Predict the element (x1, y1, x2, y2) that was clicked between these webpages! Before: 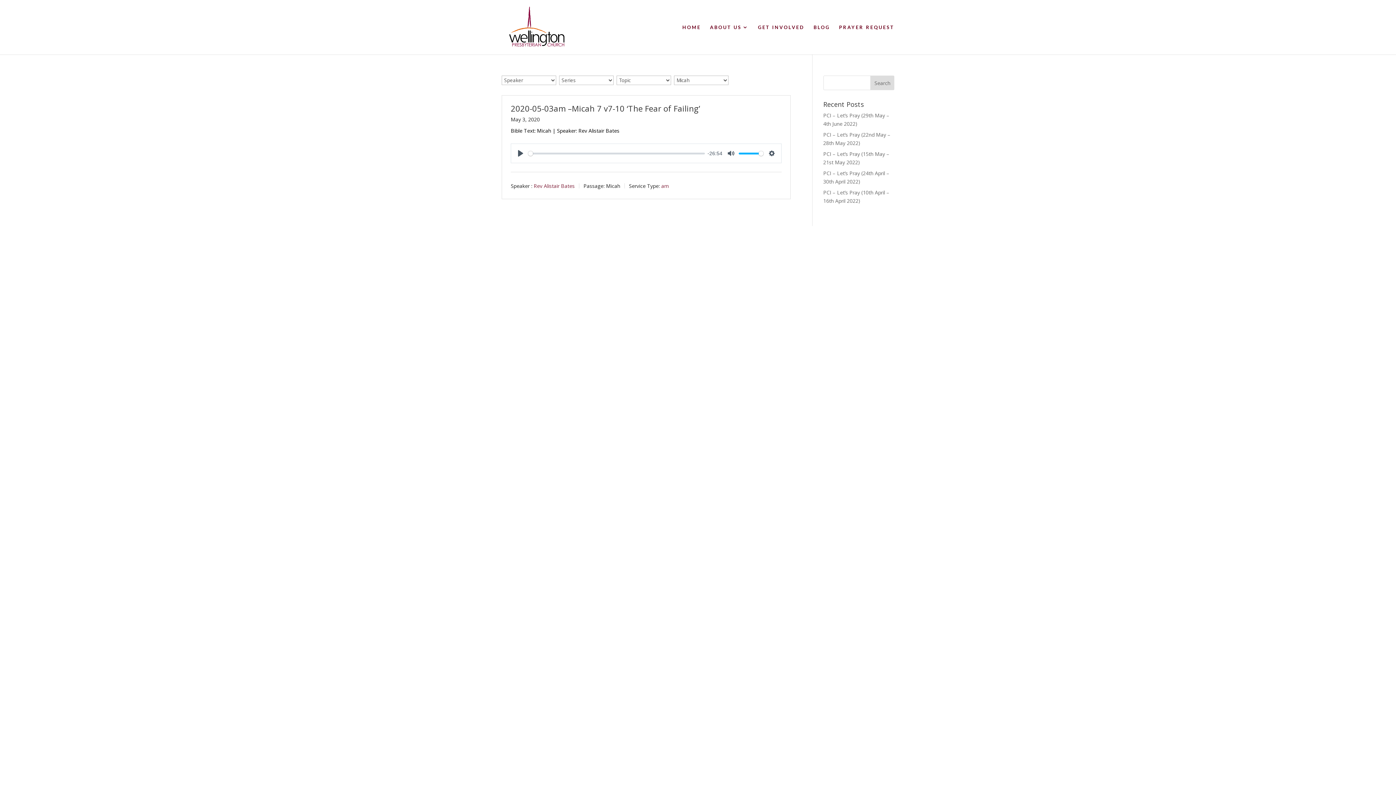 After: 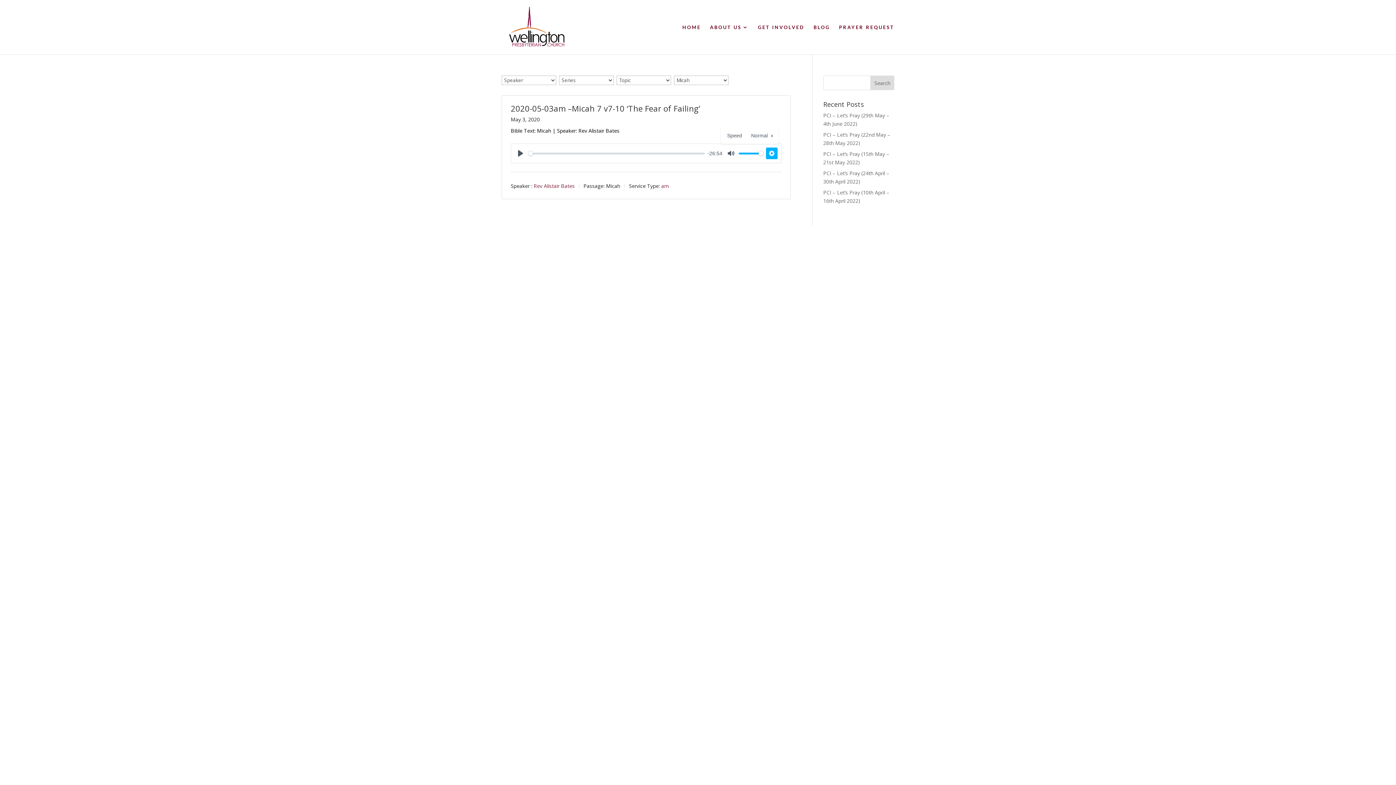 Action: bbox: (766, 147, 777, 159) label: Settings